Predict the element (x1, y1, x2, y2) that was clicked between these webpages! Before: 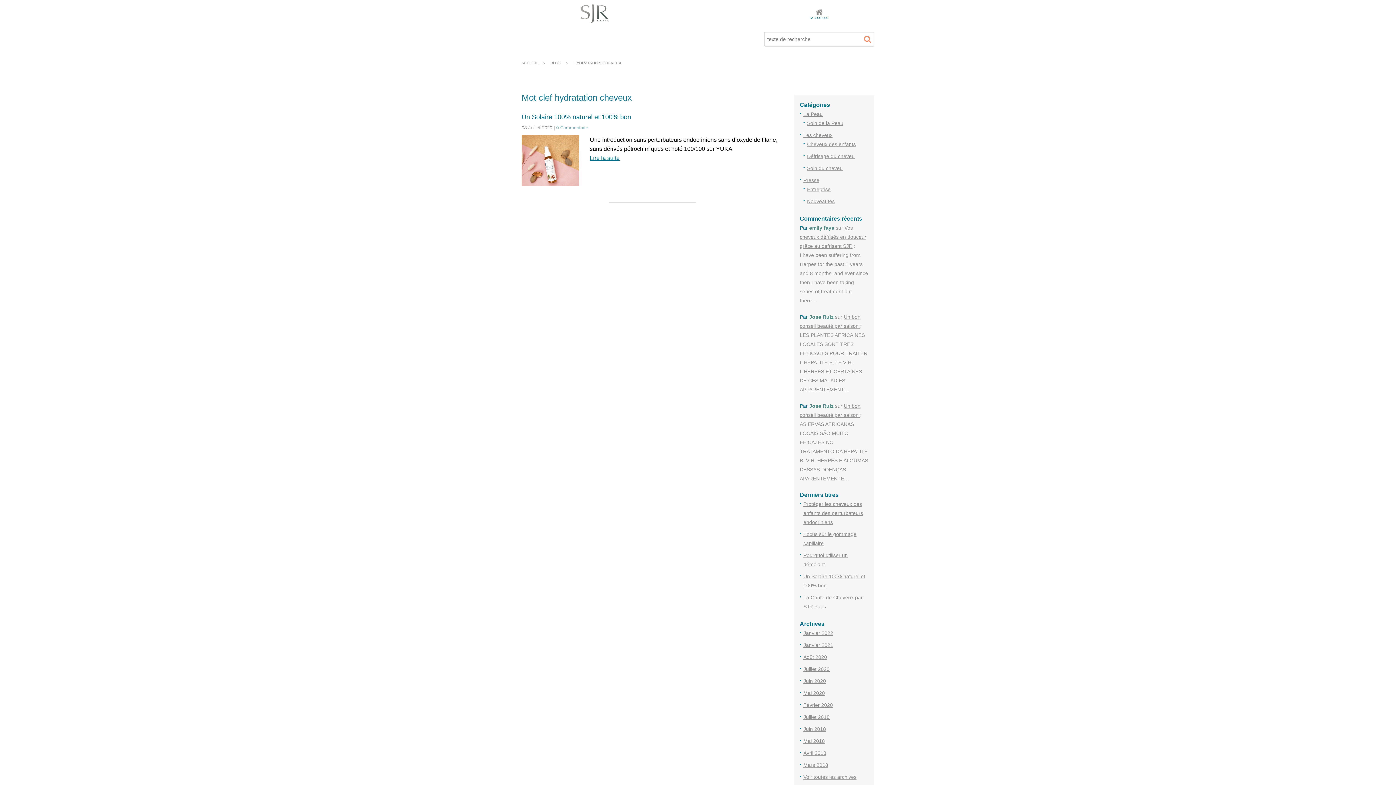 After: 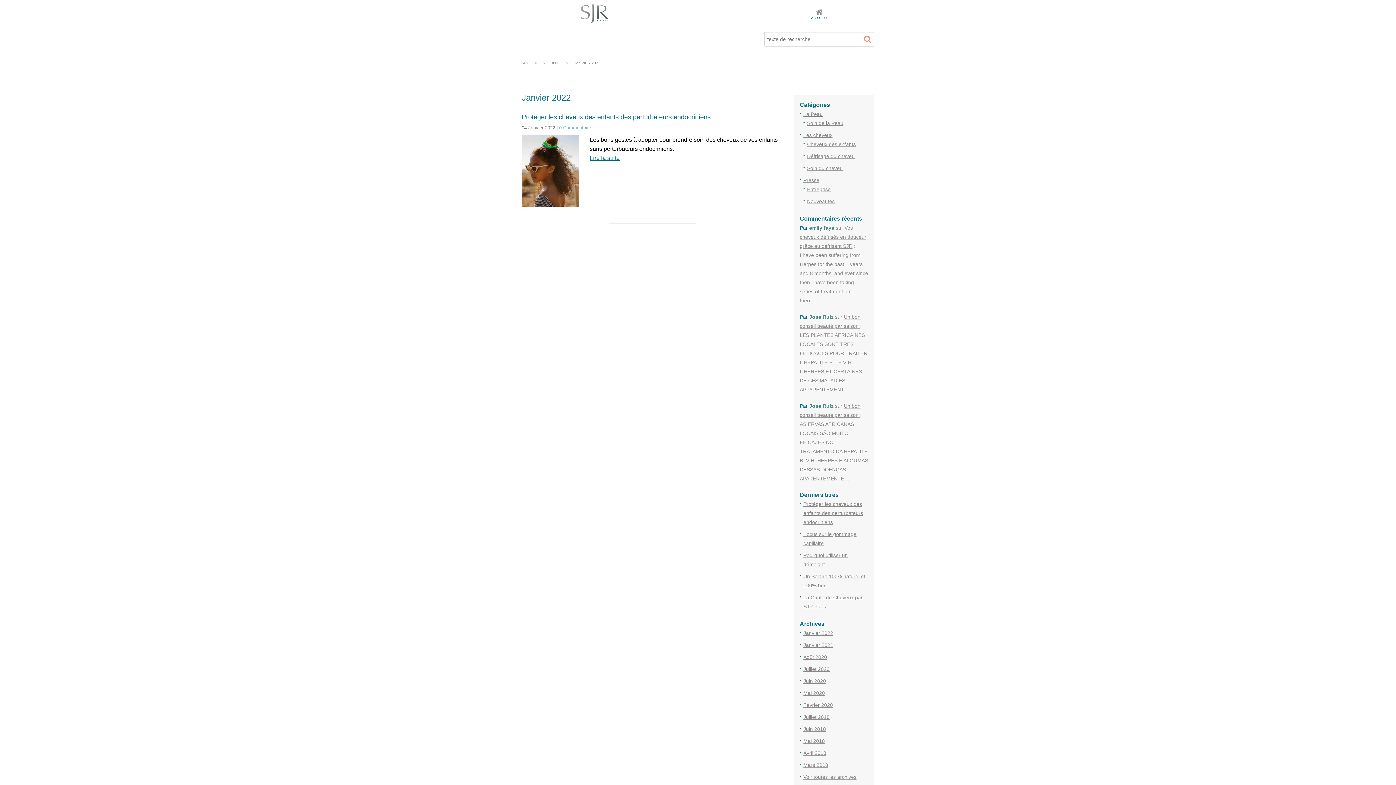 Action: bbox: (803, 630, 833, 636) label: Janvier 2022